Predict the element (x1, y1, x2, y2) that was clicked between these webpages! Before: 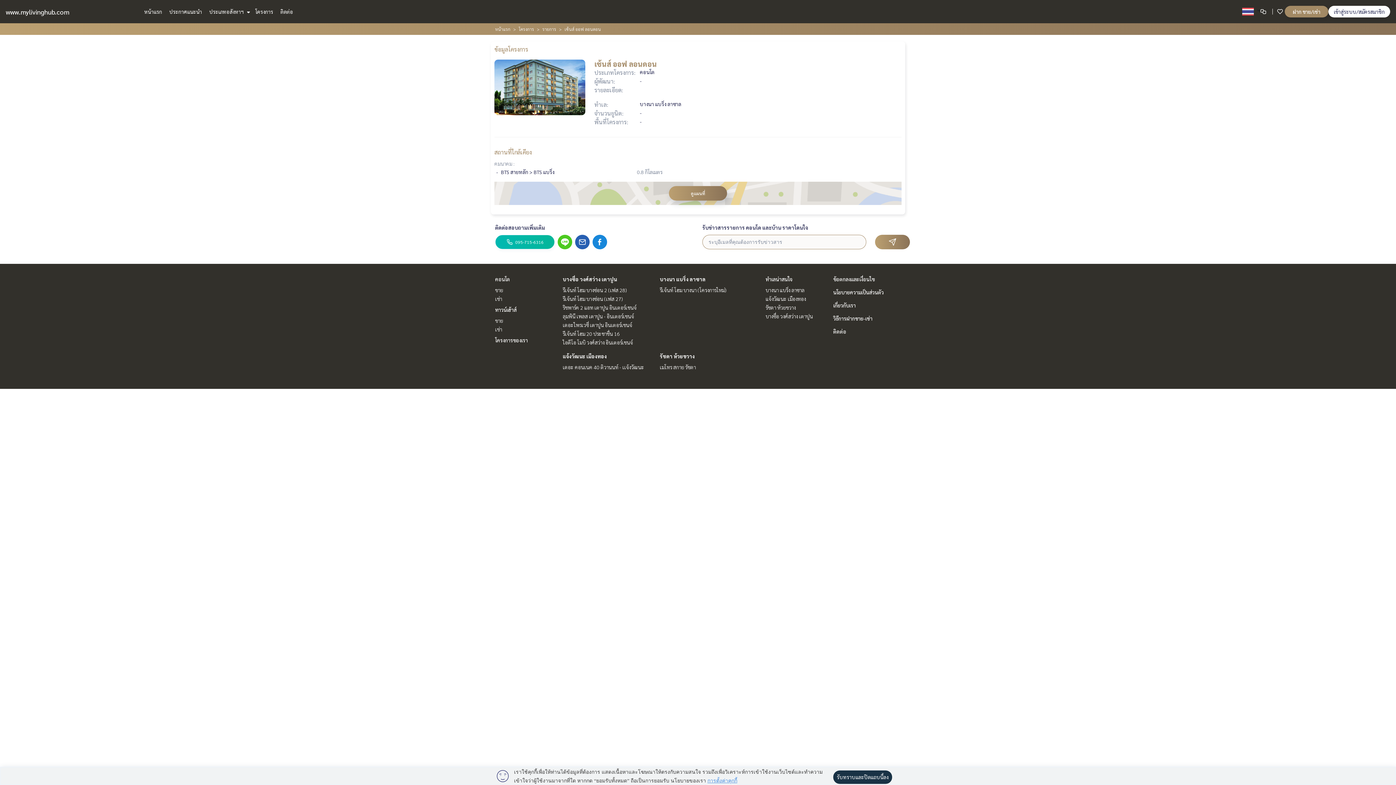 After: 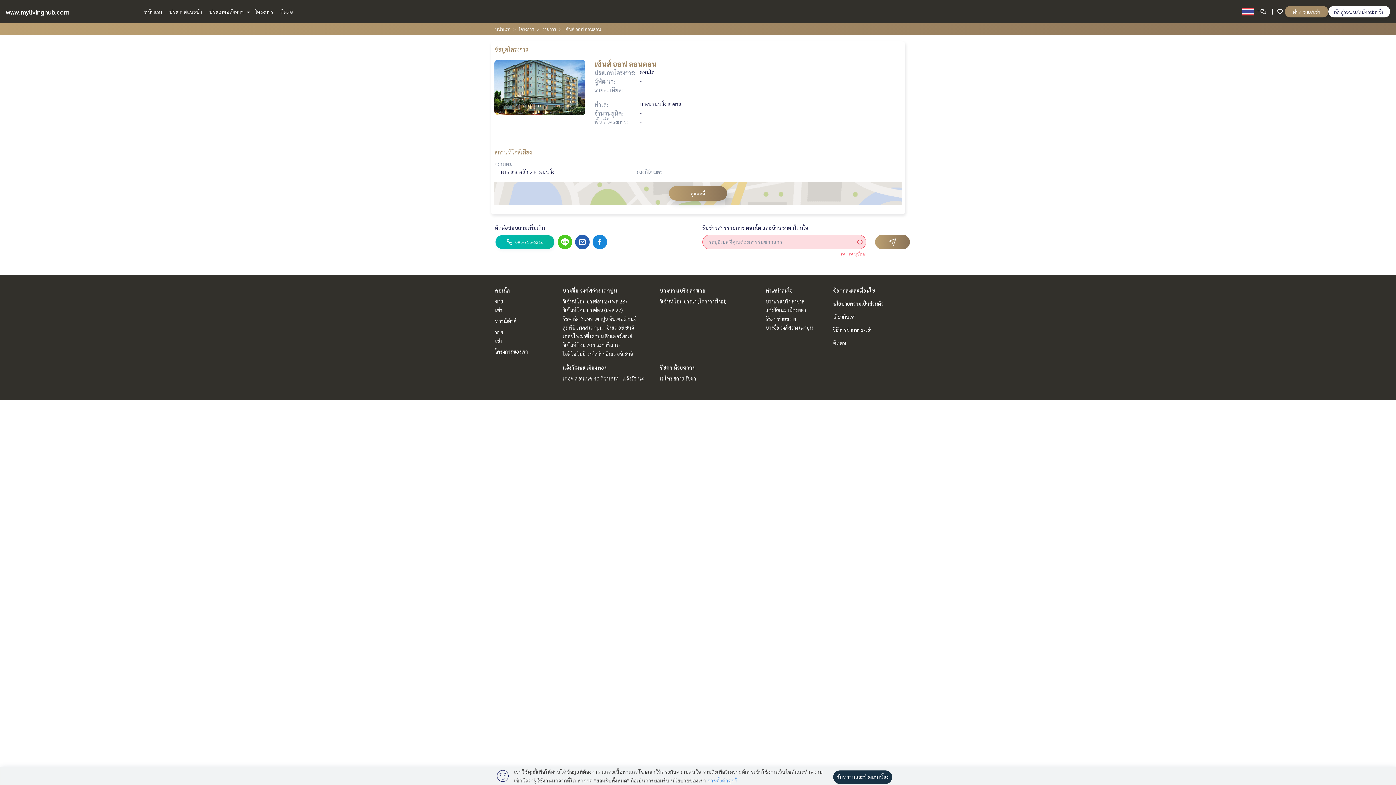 Action: bbox: (875, 234, 910, 249)